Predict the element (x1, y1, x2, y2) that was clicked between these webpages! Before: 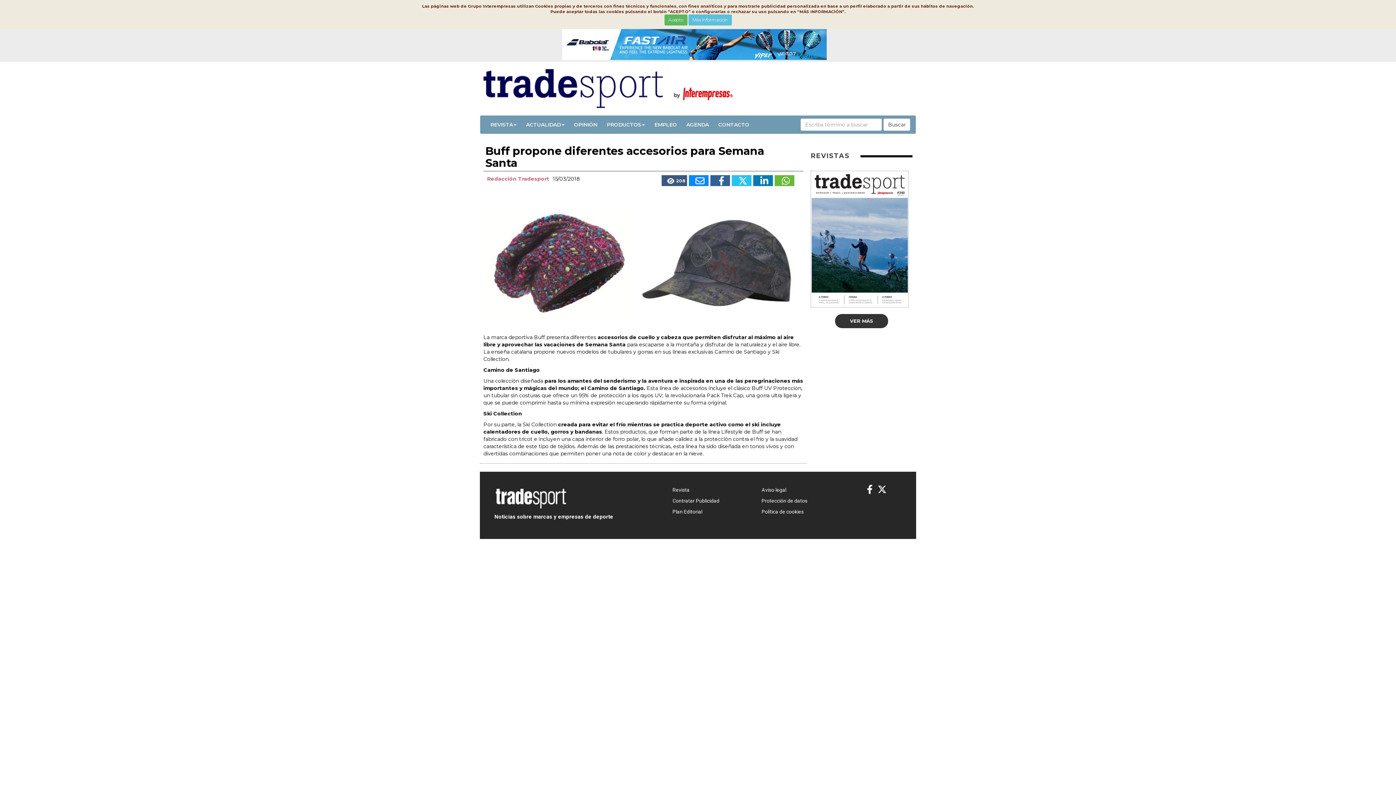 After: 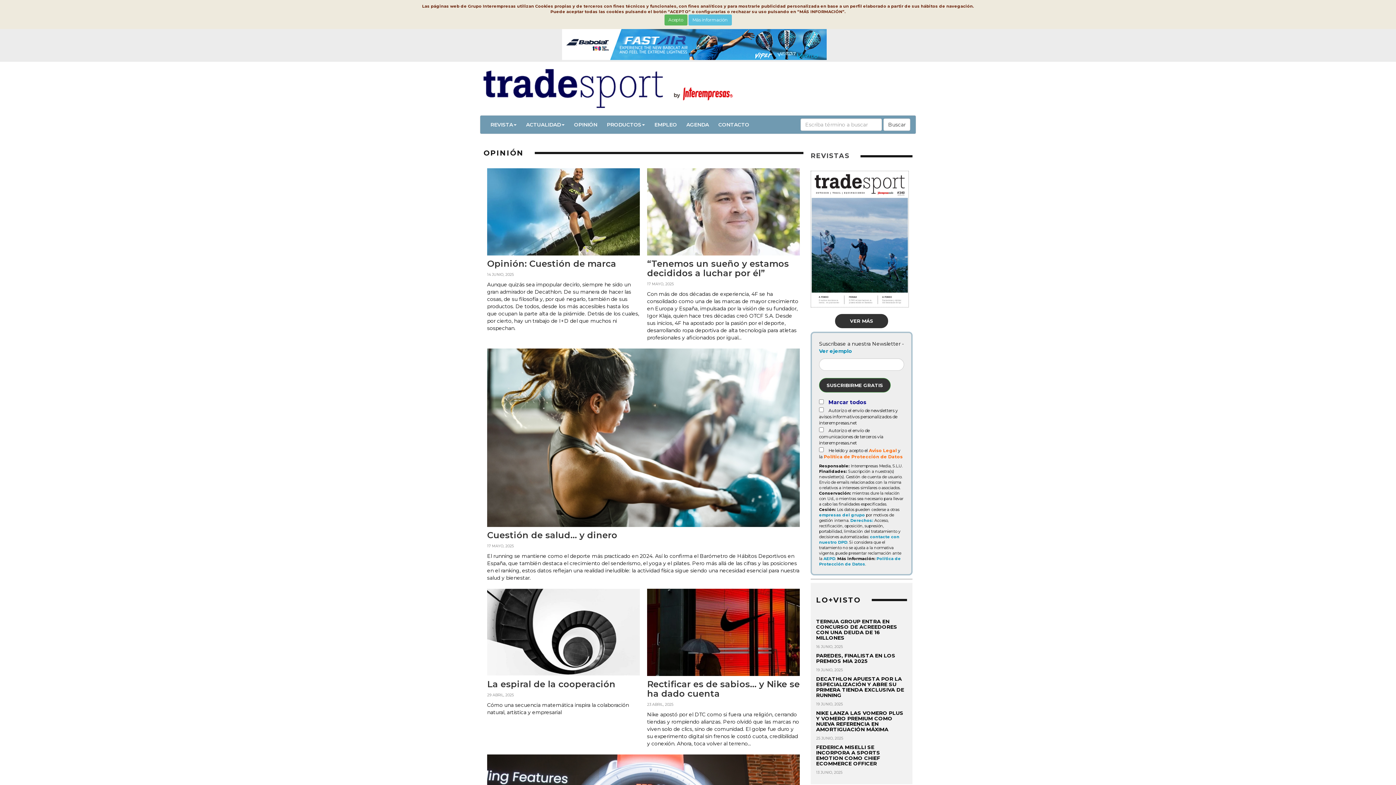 Action: label: OPINIÓN bbox: (569, 115, 602, 133)